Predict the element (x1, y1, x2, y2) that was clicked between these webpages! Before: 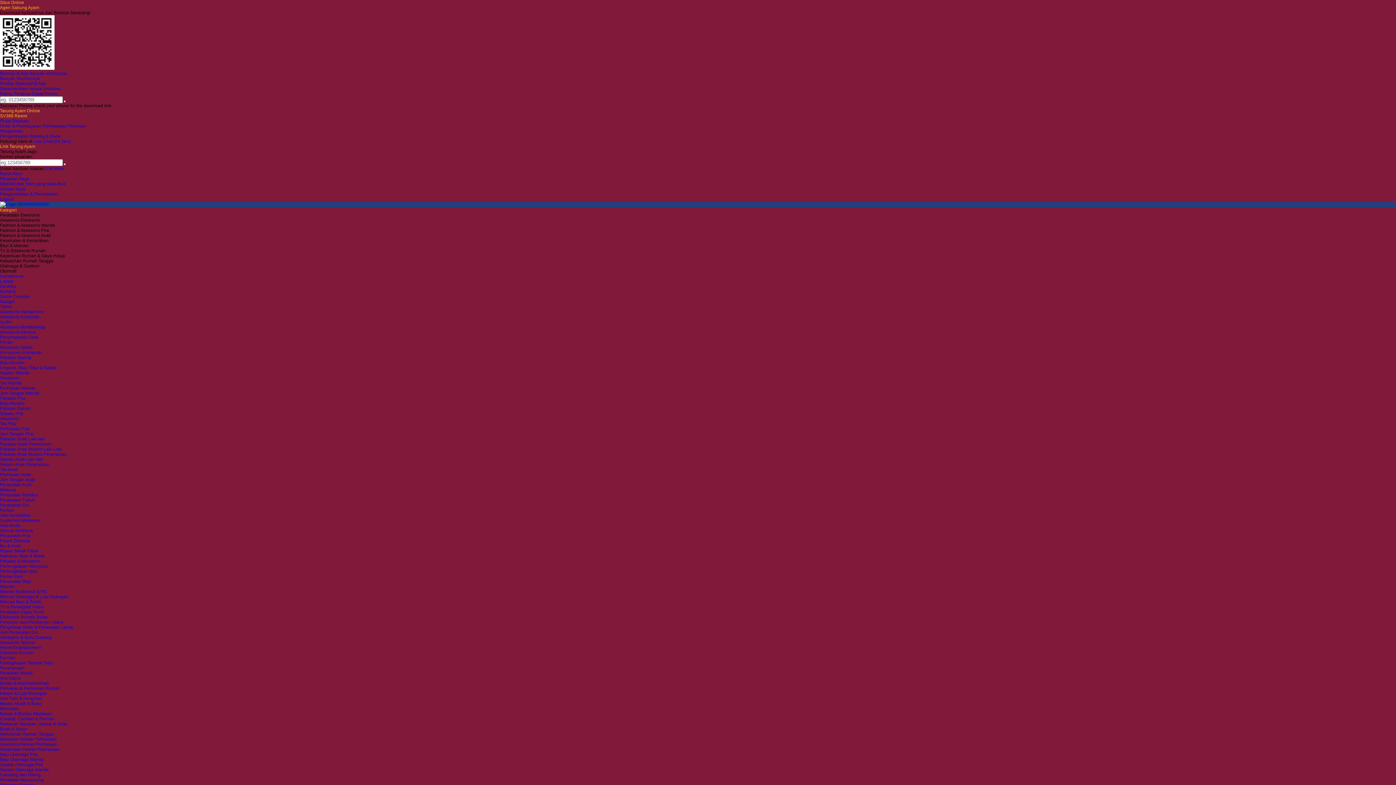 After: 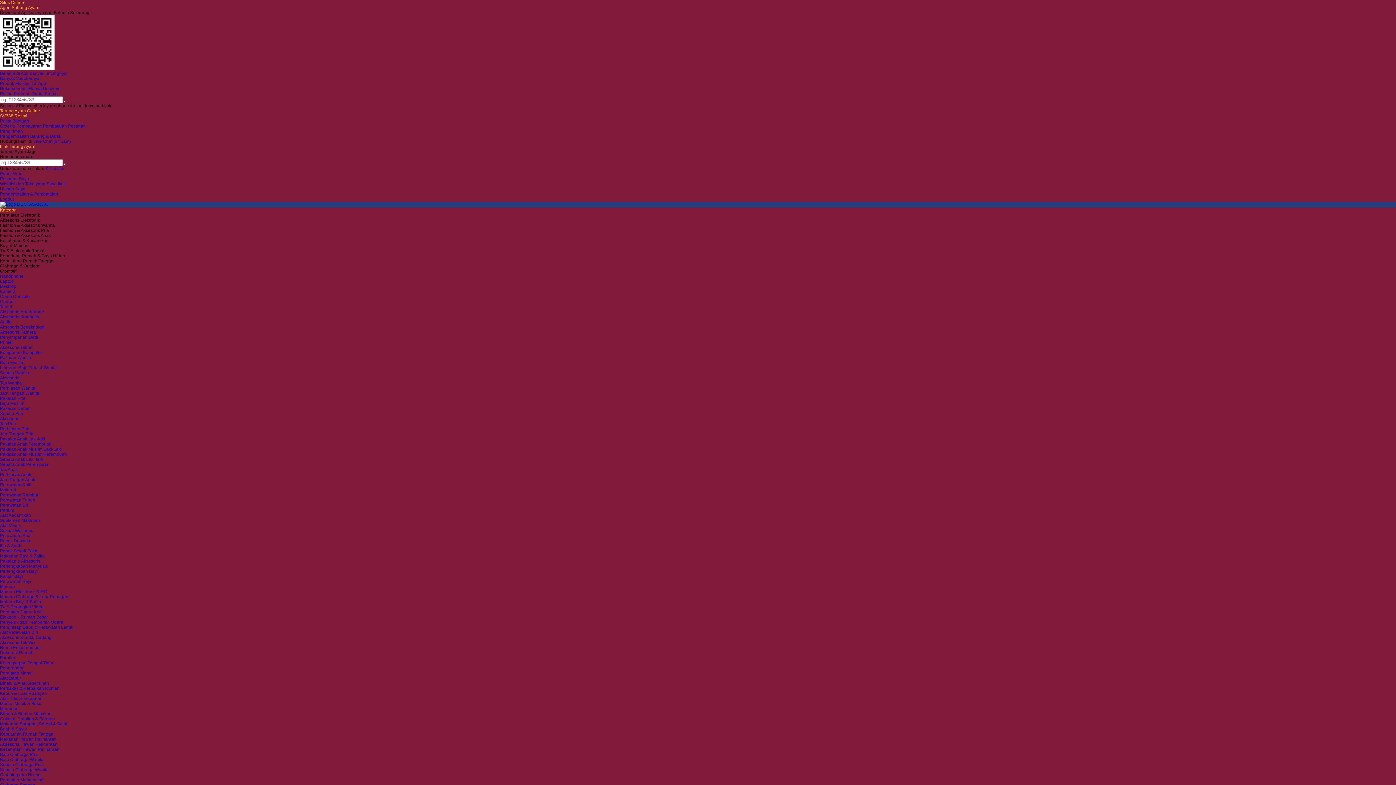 Action: bbox: (0, 757, 43, 762) label: Baju Olahraga Wanita